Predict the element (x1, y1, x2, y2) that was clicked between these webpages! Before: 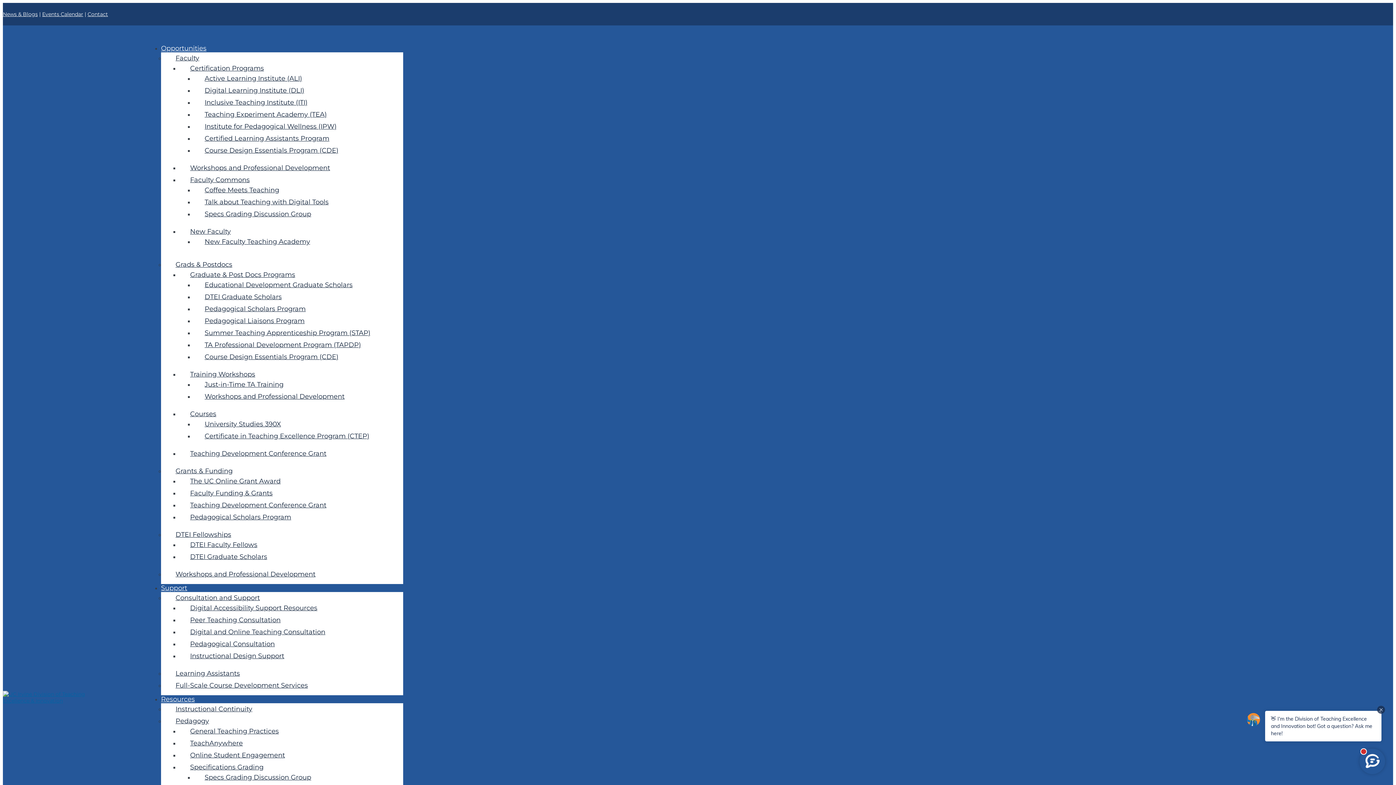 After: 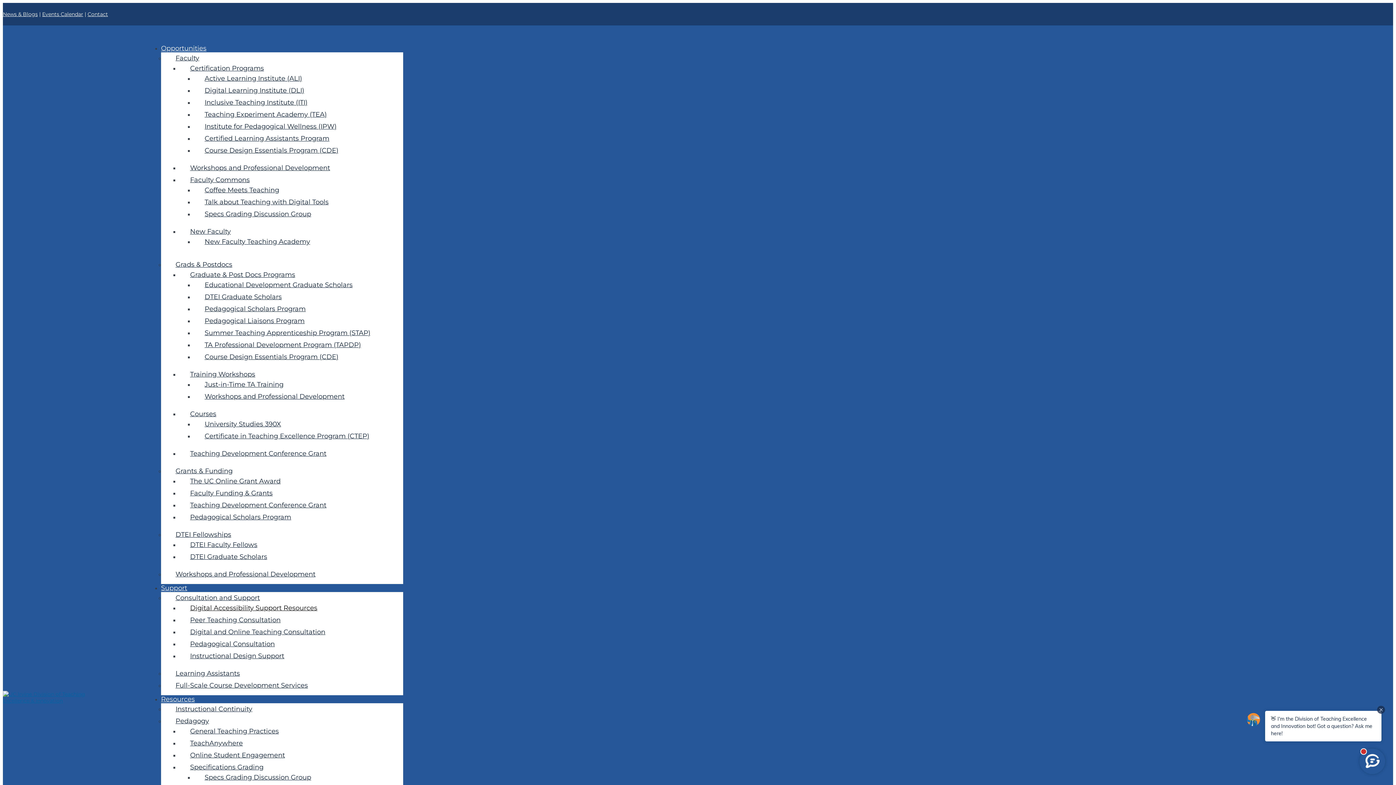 Action: label: Digital Accessibility Support Resources bbox: (190, 604, 317, 612)